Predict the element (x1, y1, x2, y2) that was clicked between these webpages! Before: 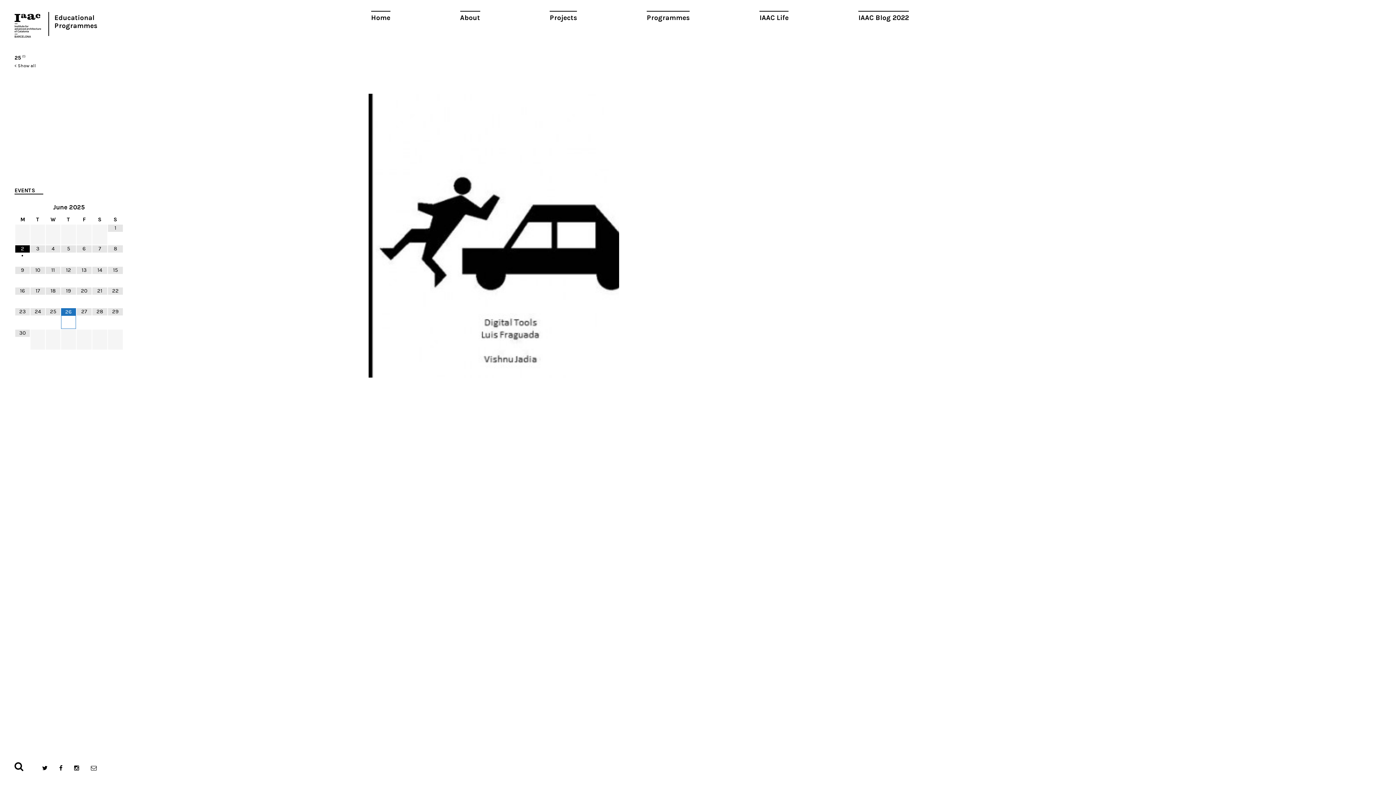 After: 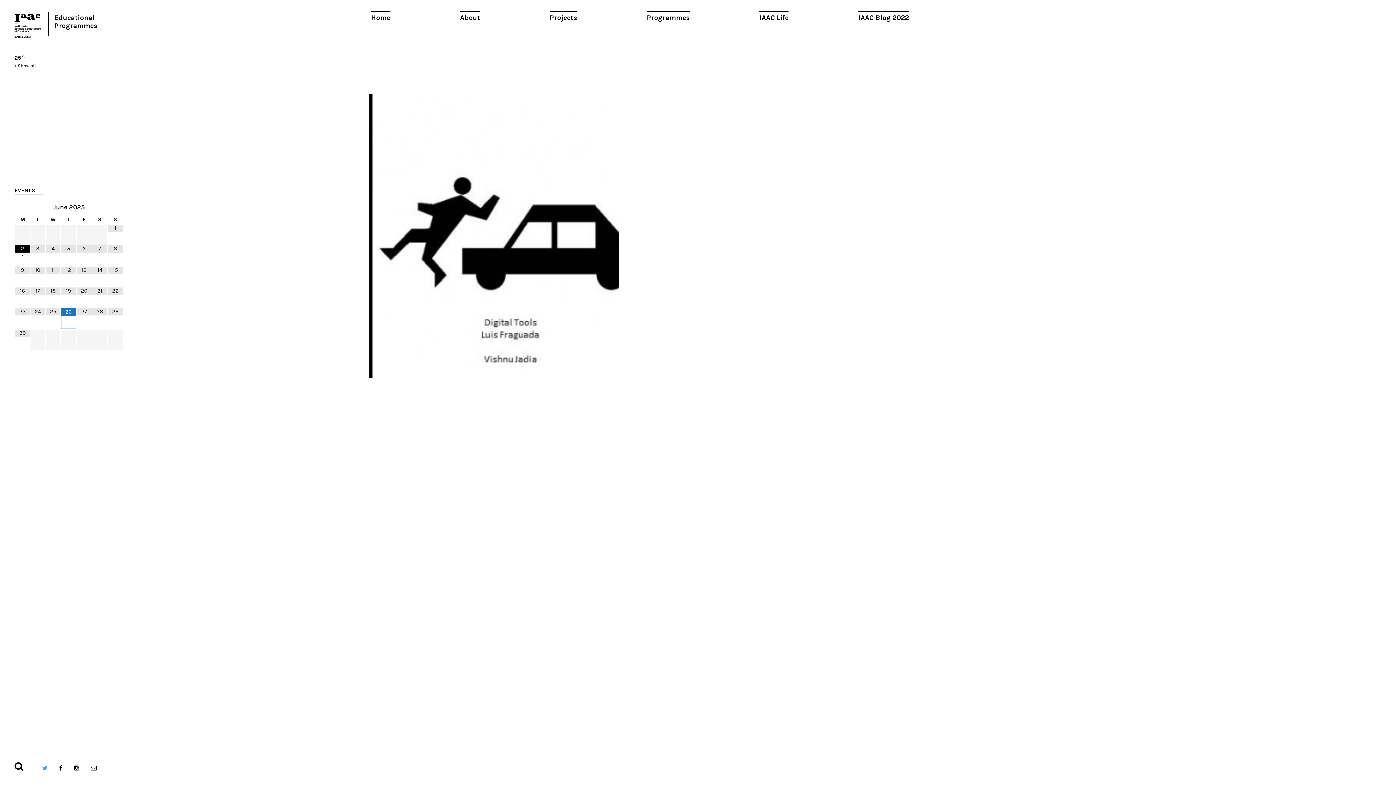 Action: bbox: (42, 765, 47, 772)